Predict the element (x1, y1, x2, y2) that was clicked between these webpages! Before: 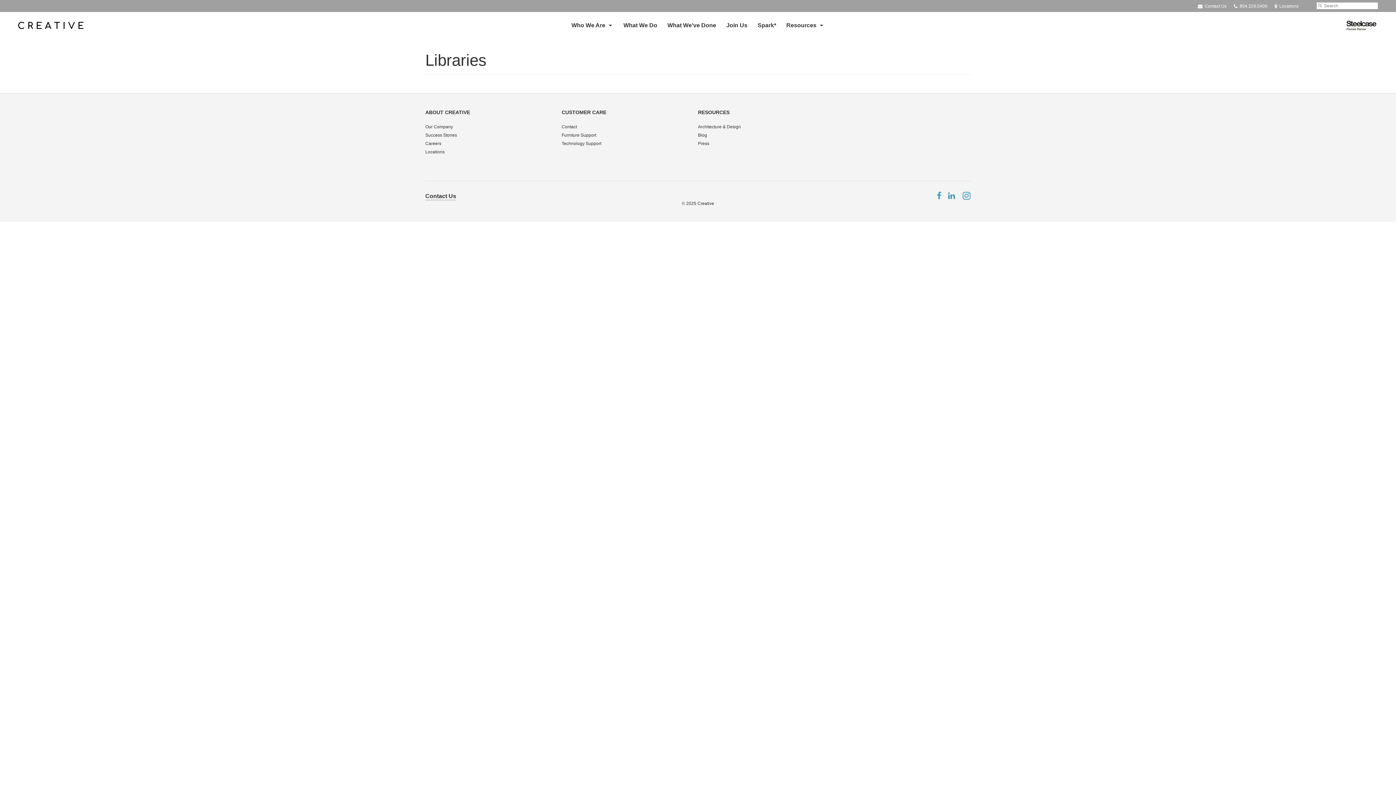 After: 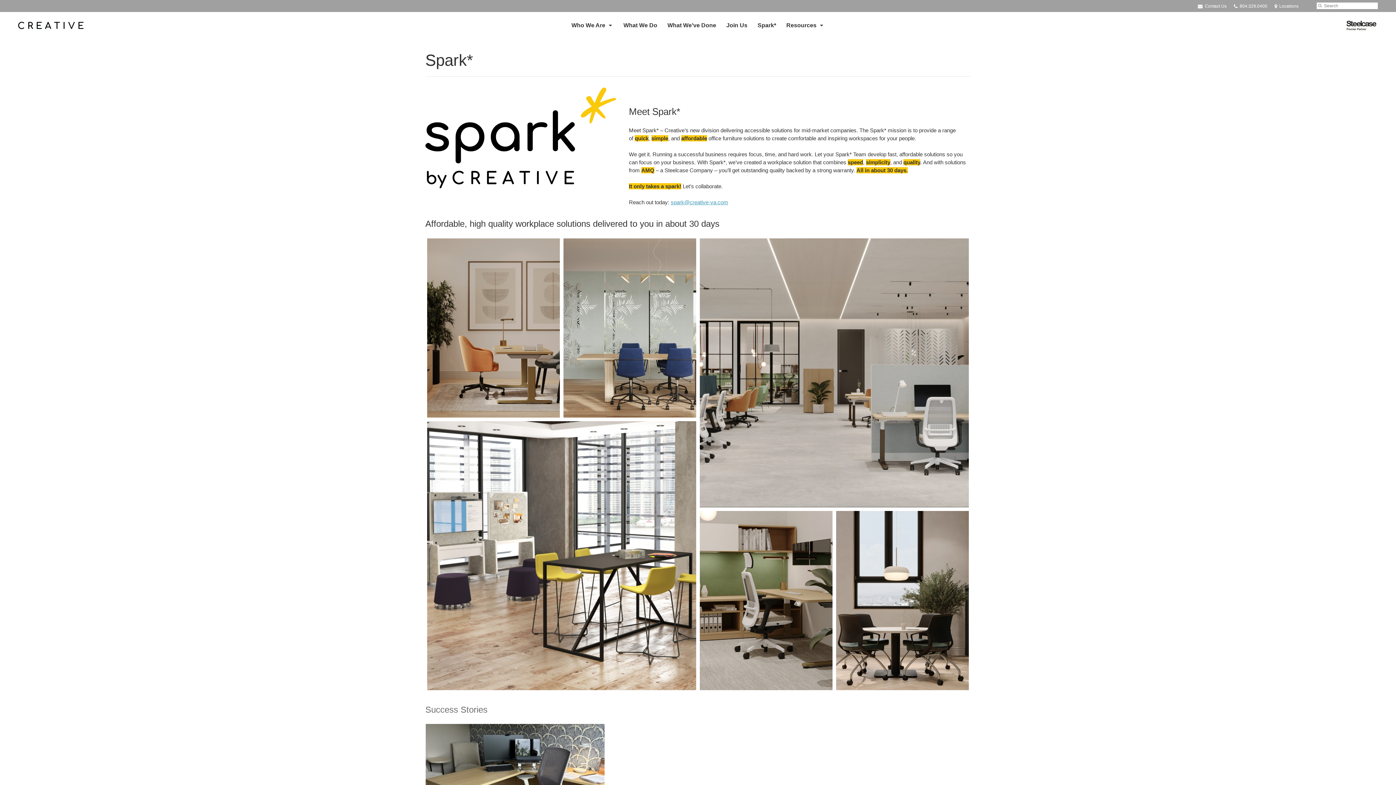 Action: bbox: (753, 12, 780, 38) label: Spark*